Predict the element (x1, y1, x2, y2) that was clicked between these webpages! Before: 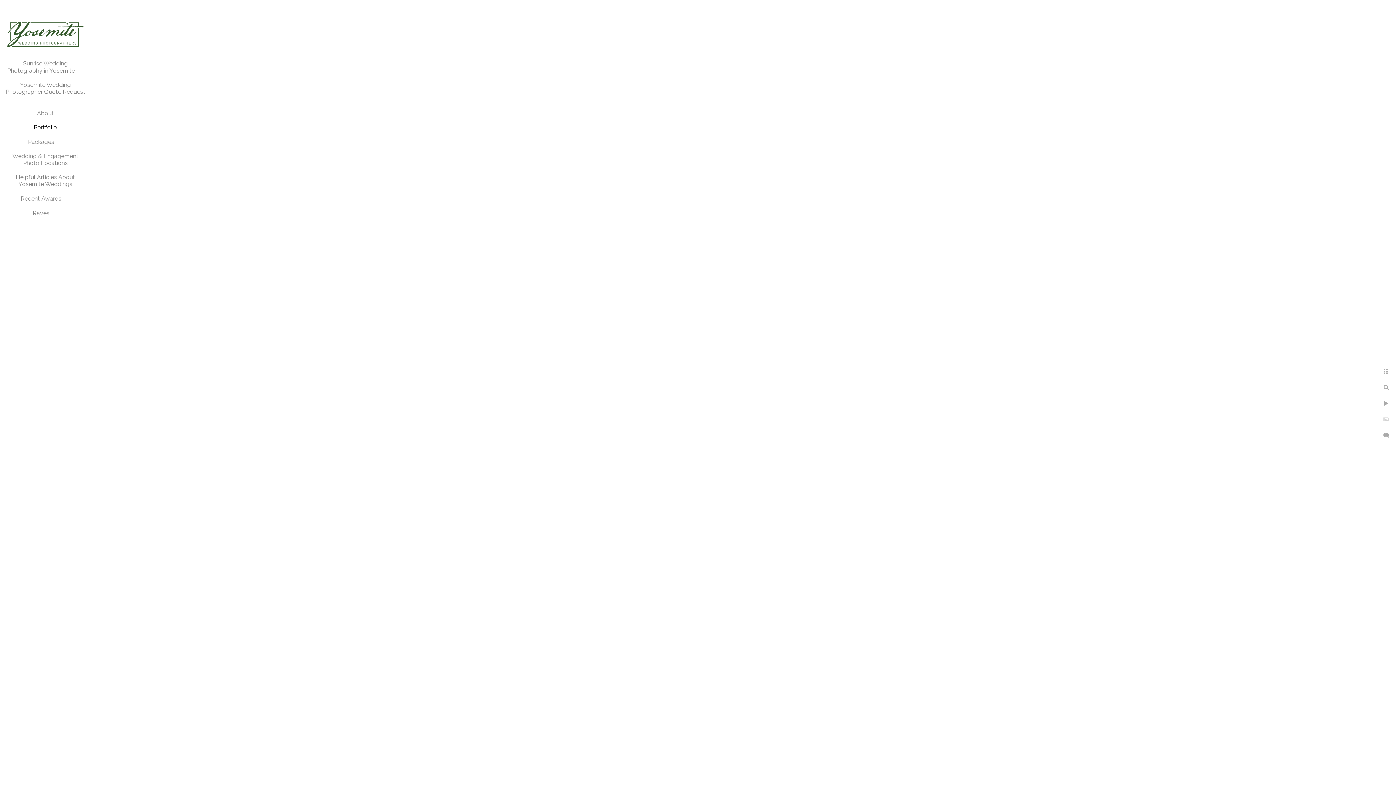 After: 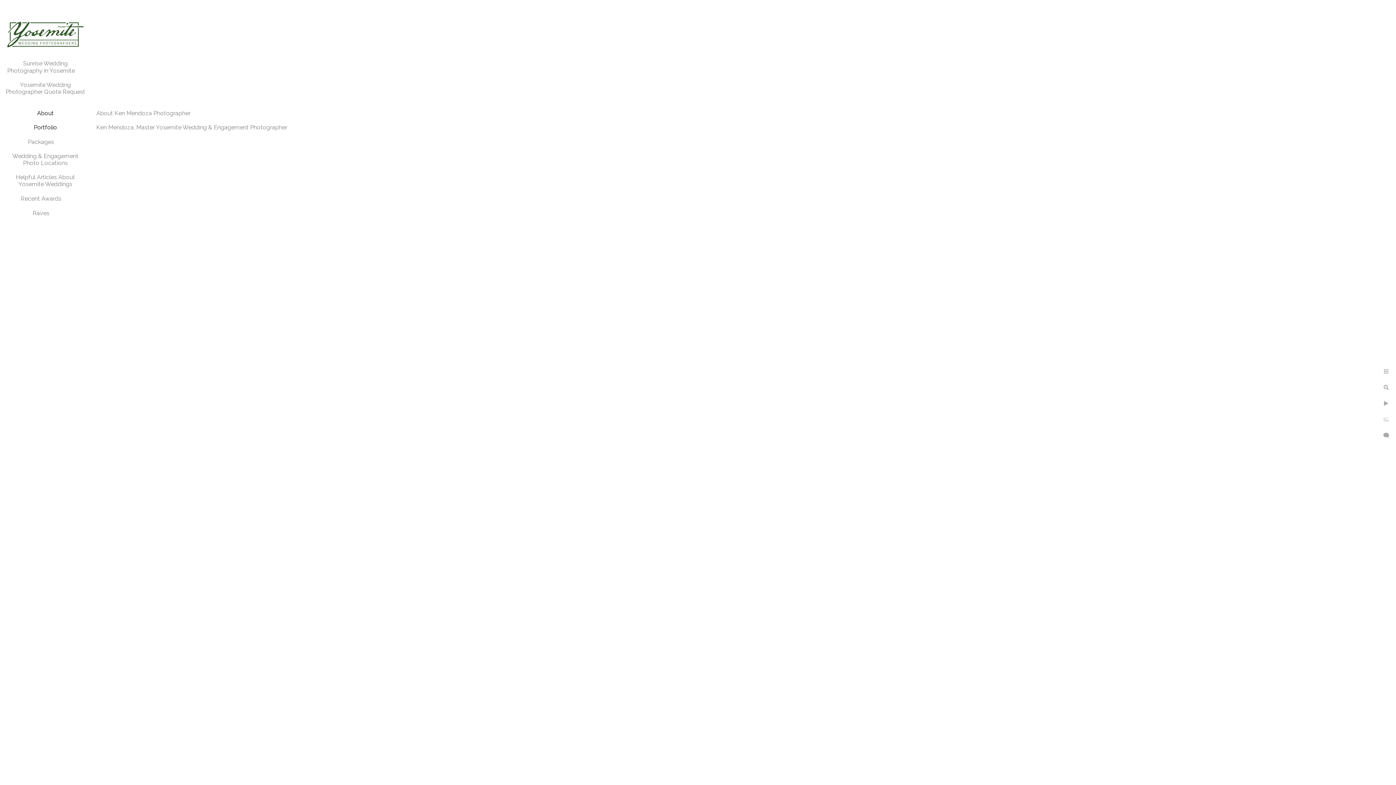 Action: label: About bbox: (37, 109, 53, 116)